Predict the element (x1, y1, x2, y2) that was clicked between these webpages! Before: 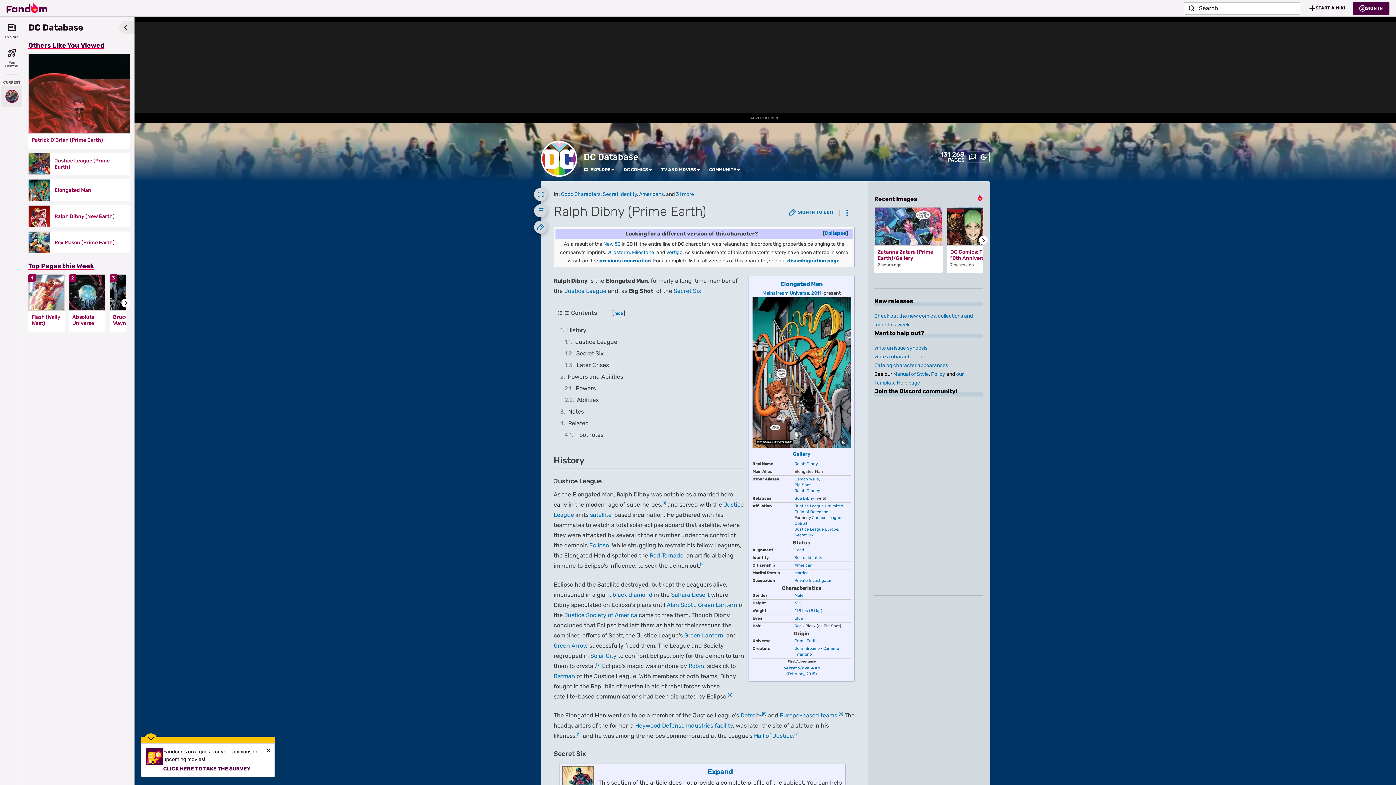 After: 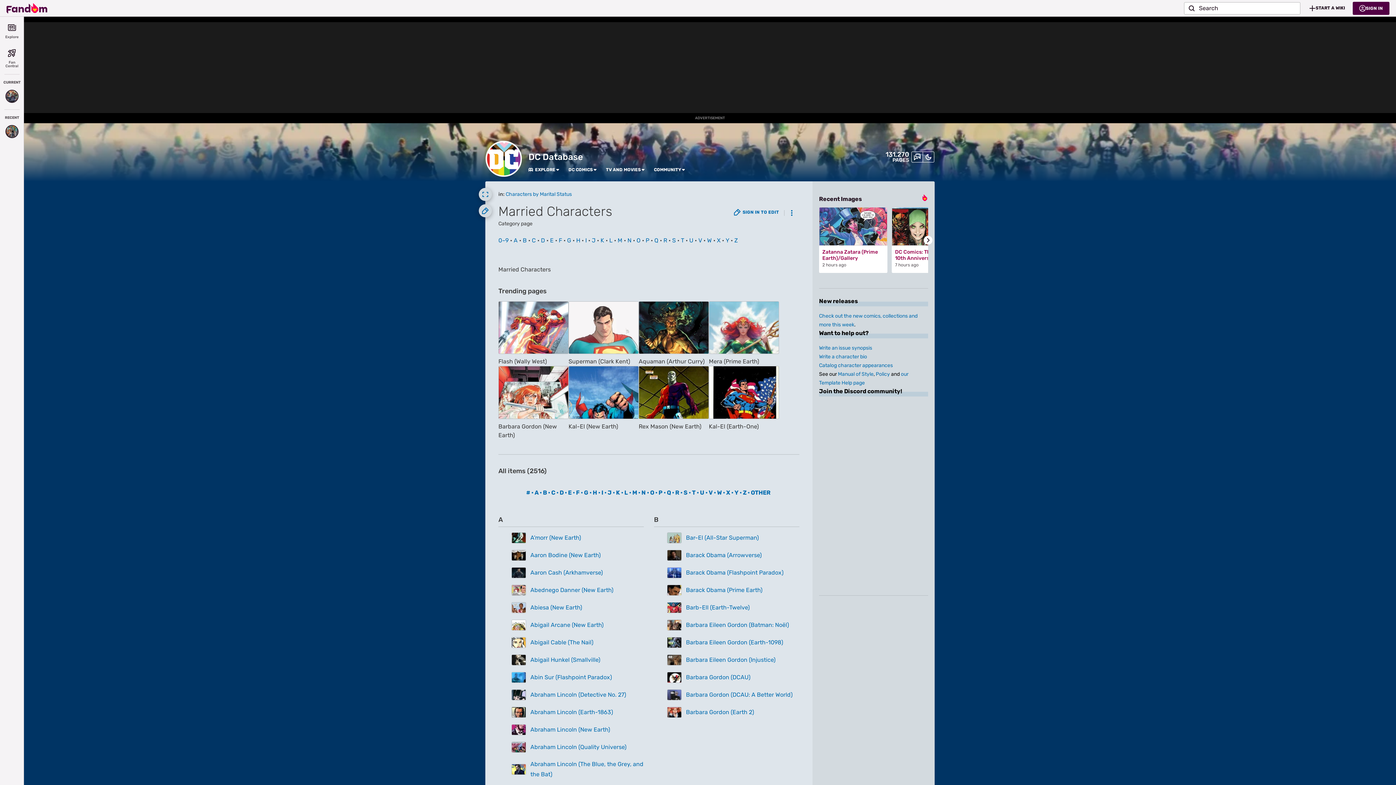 Action: bbox: (794, 570, 808, 575) label: Married